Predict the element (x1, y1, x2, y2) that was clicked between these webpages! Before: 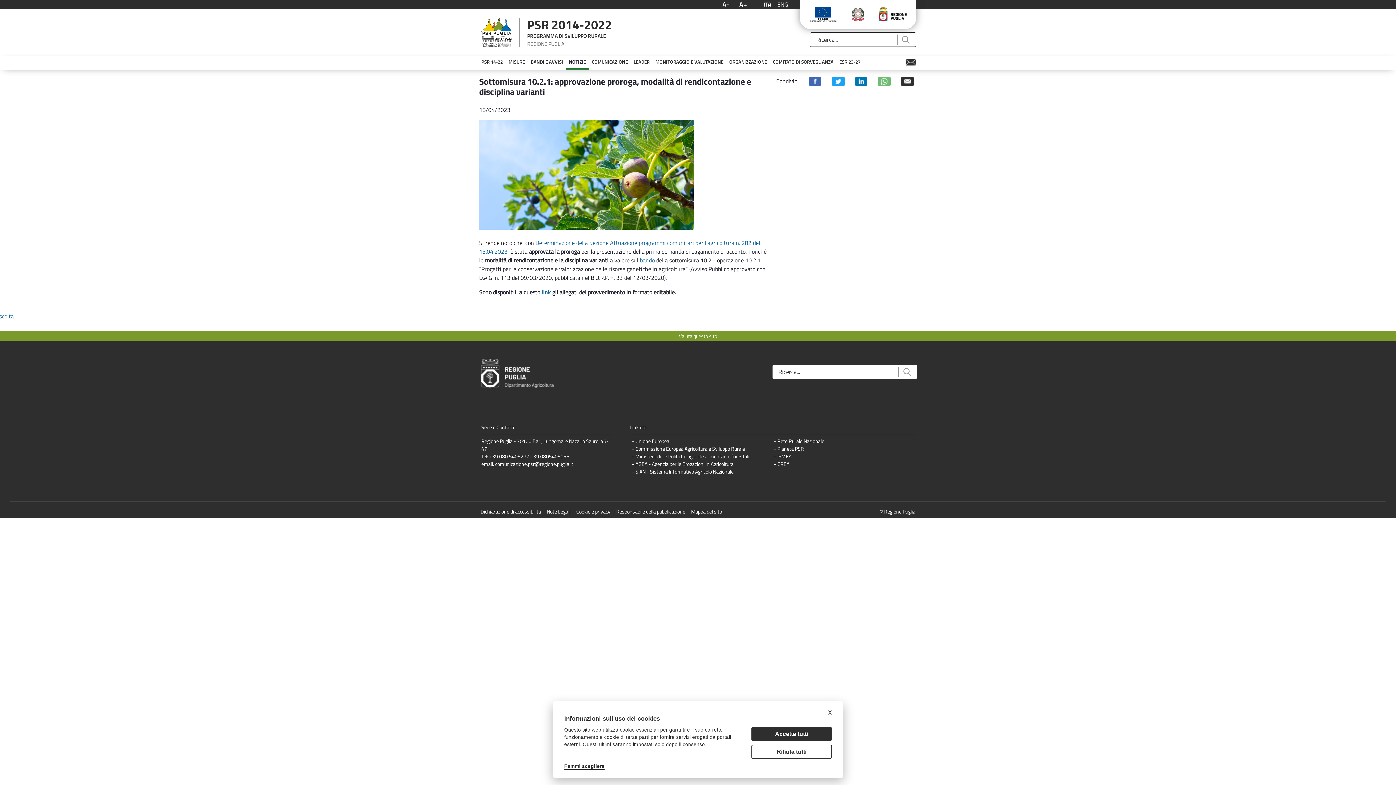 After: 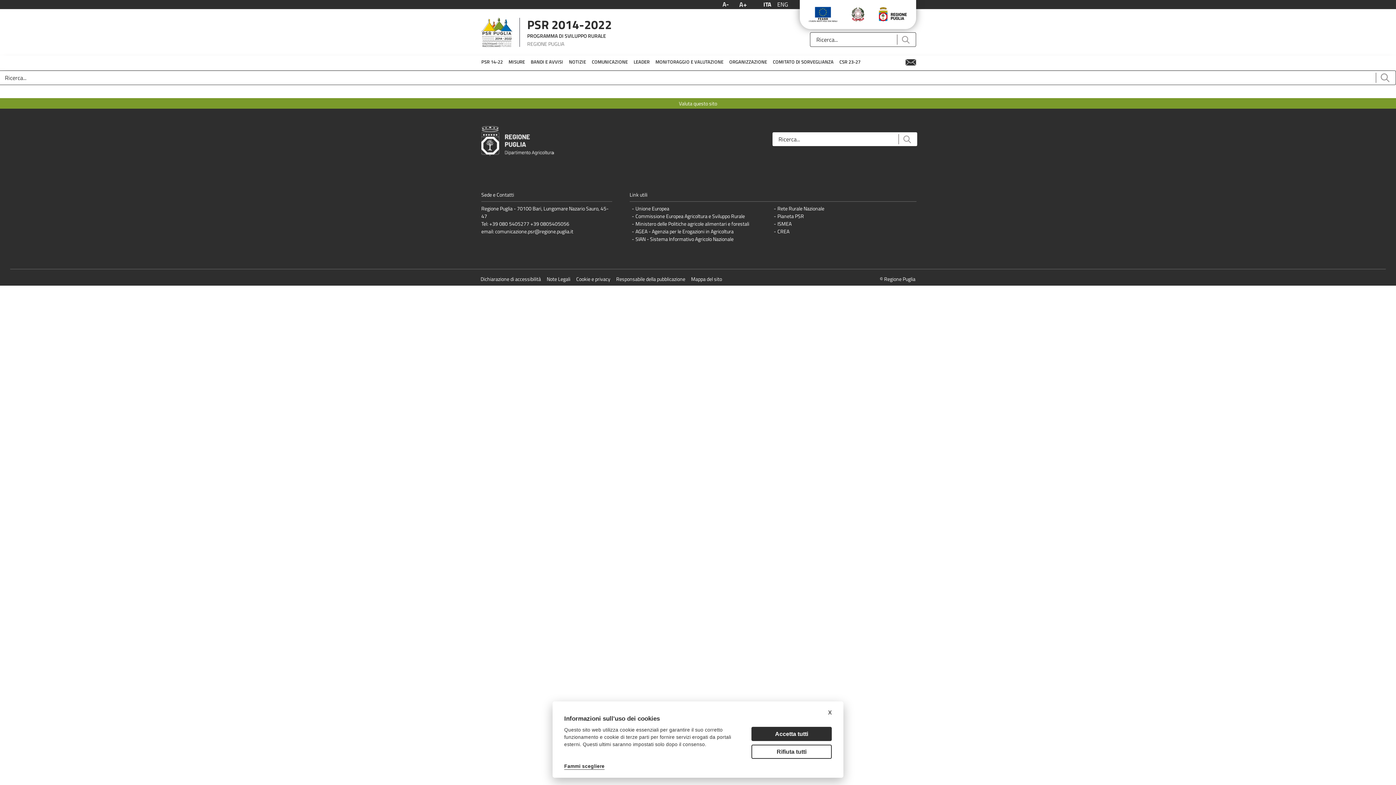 Action: label: Invia bbox: (898, 366, 915, 376)